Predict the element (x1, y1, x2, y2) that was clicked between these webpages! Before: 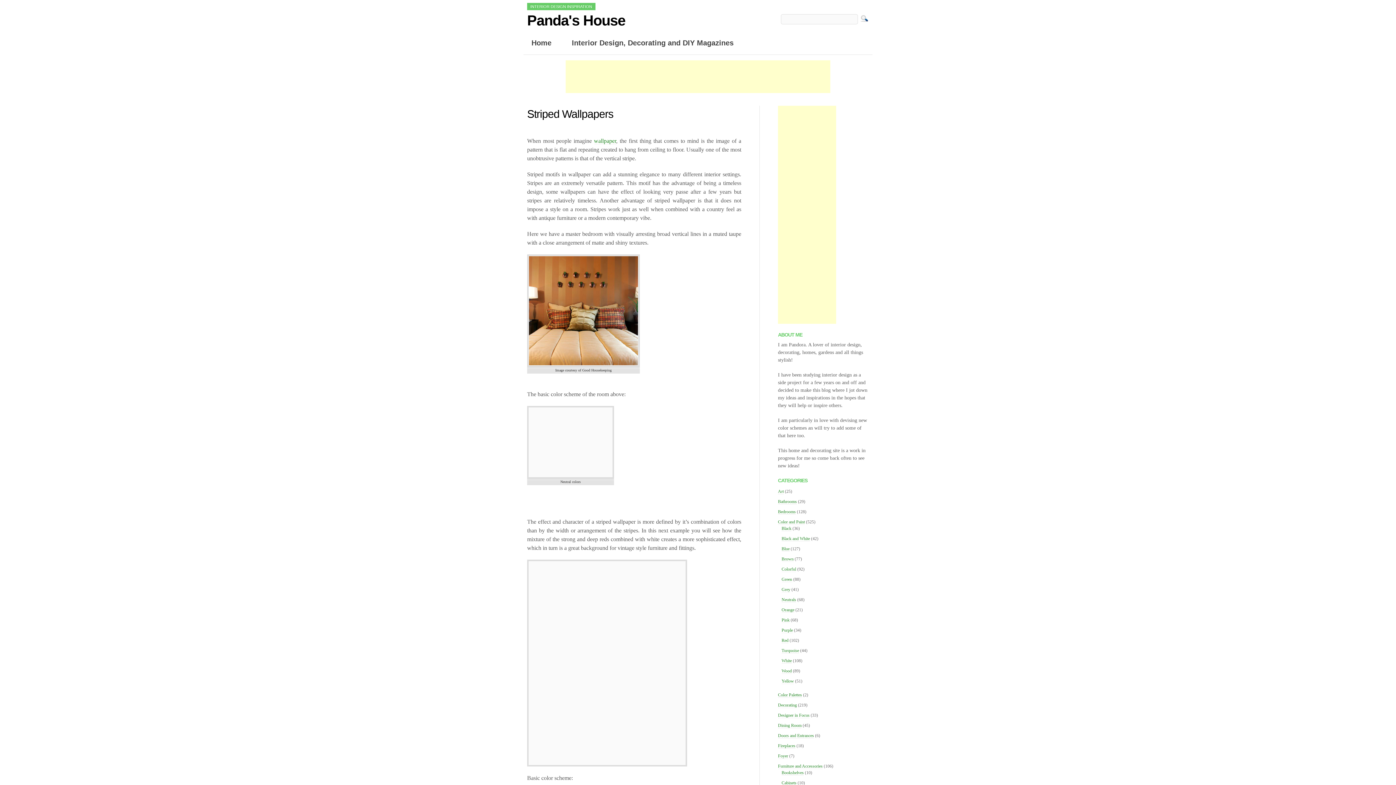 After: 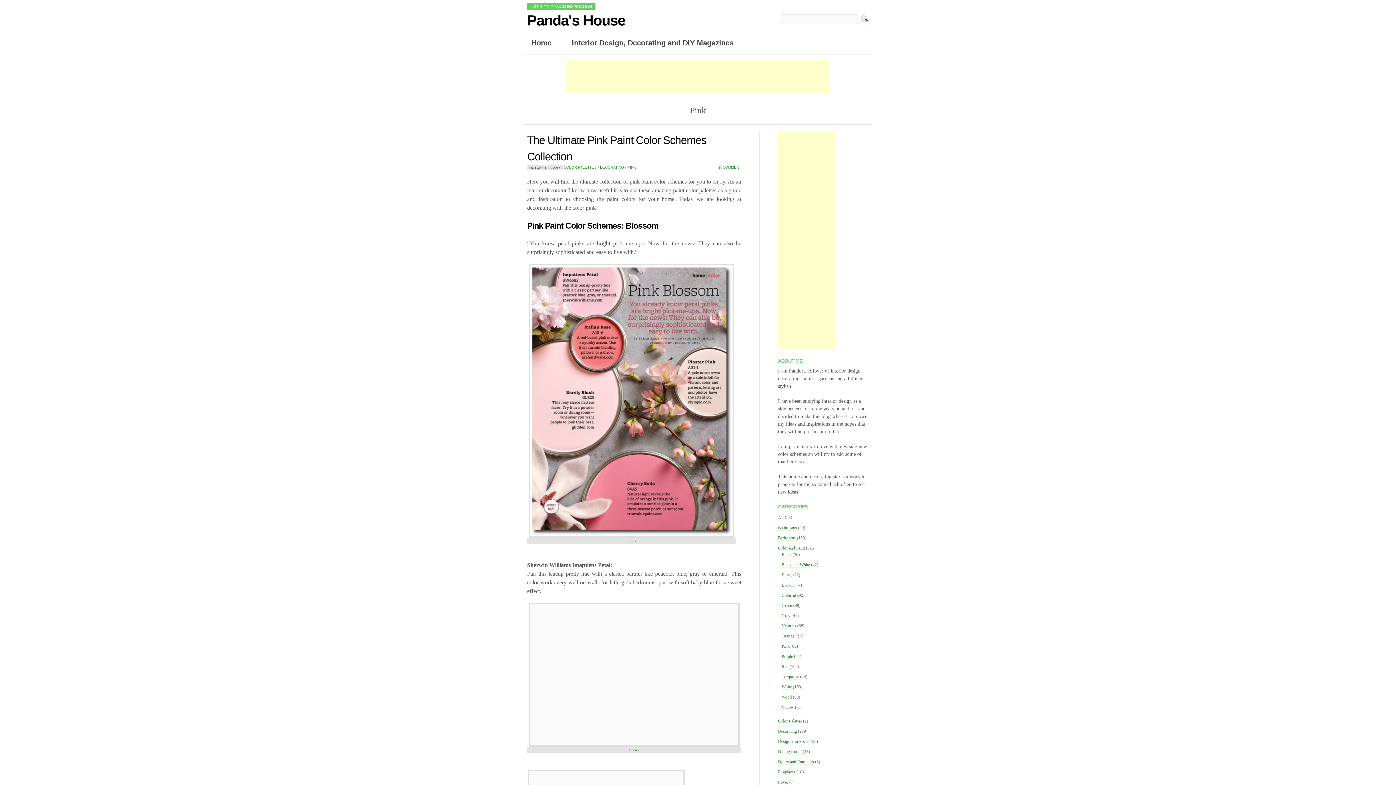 Action: label: Pink bbox: (781, 617, 789, 623)